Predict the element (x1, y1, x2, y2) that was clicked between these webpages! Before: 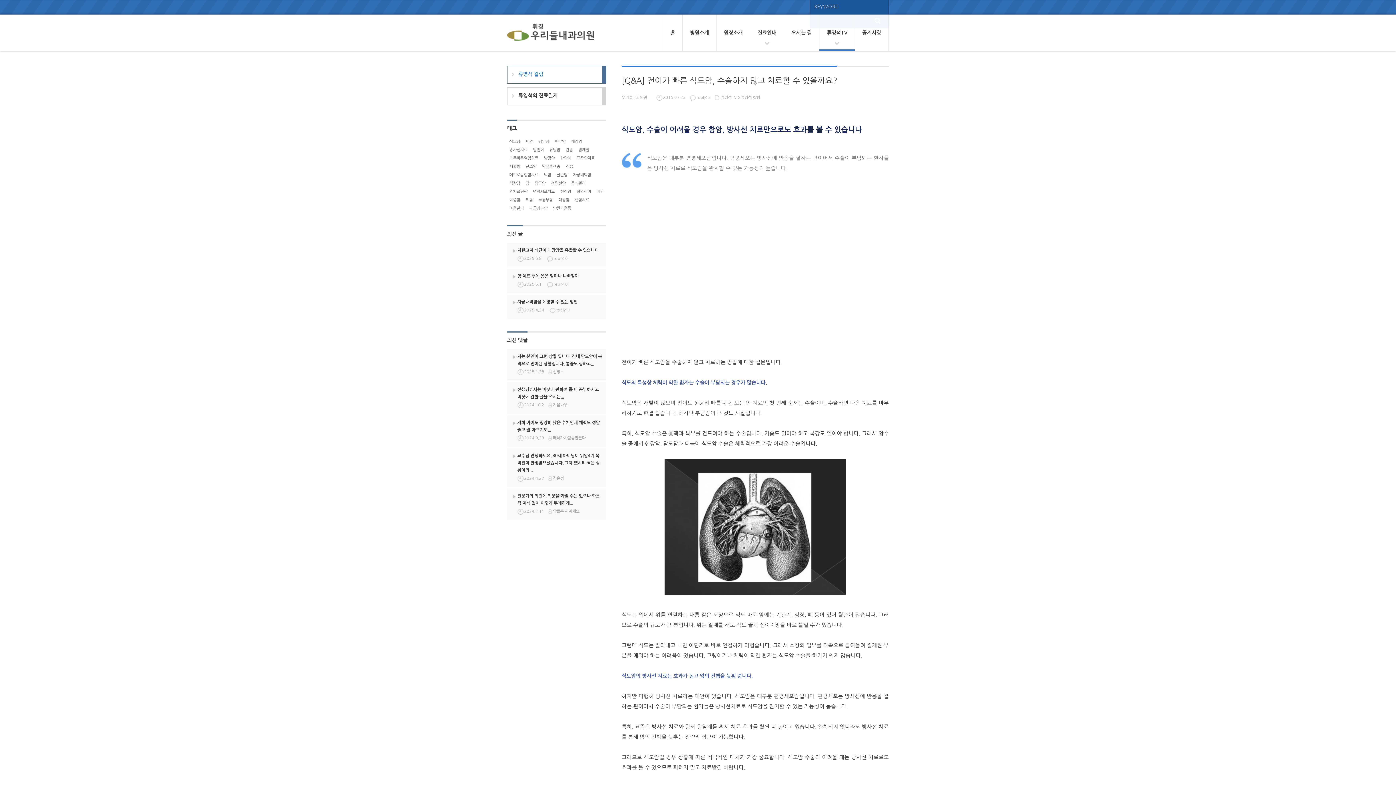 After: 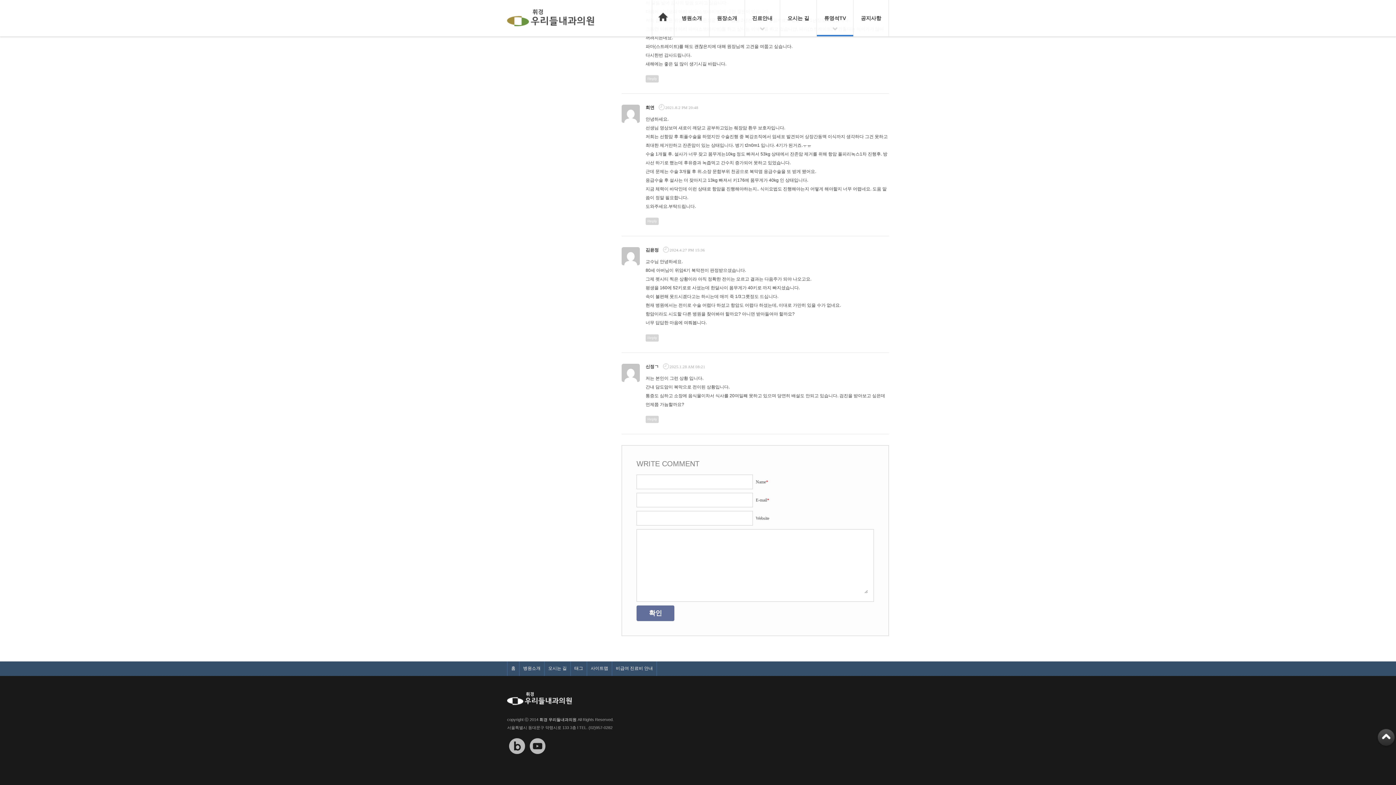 Action: bbox: (507, 353, 606, 367) label: 저는 본인이 그런 상황 입니다. 간내 담도암이 복막으로 전이된 상황입니다. 통증도 심하고...